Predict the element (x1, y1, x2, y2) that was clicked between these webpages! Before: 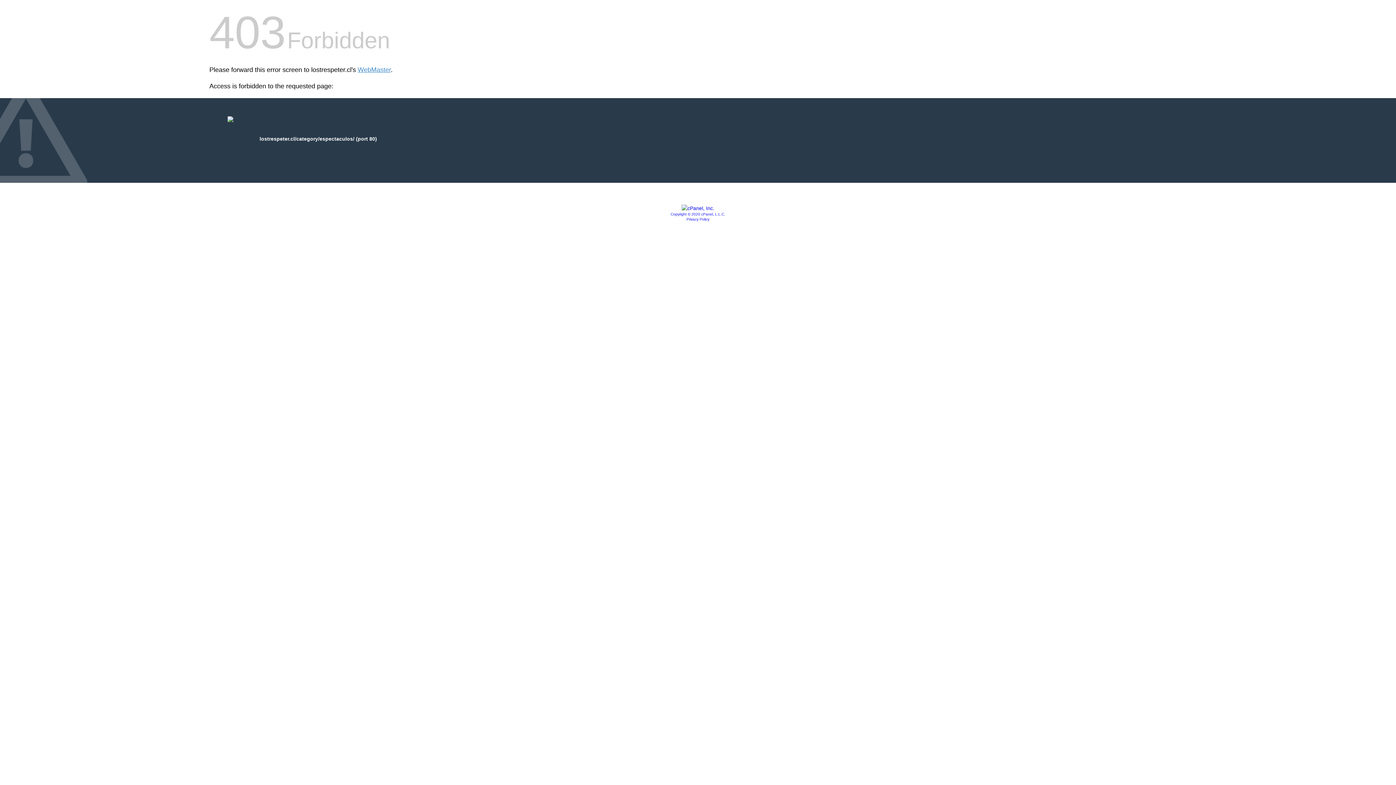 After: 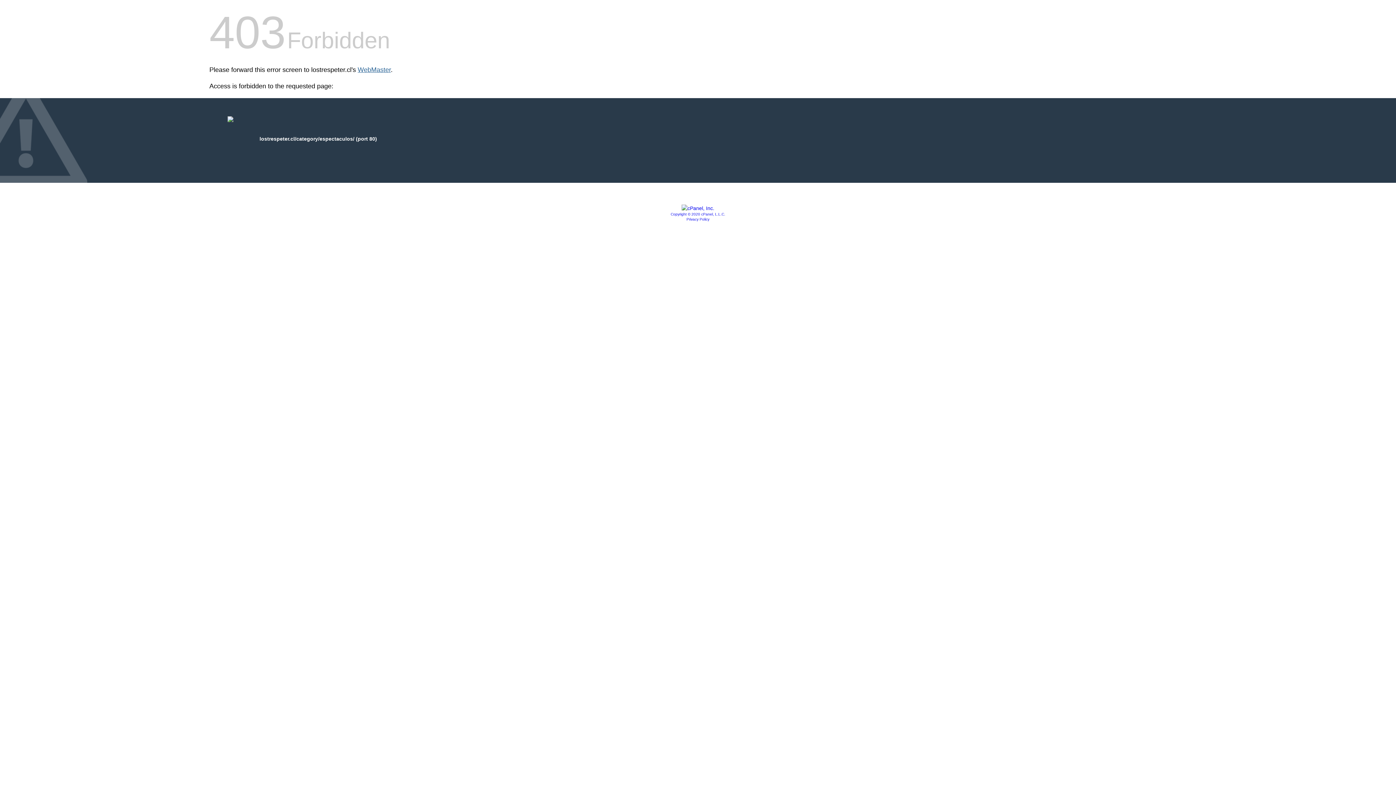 Action: bbox: (357, 66, 390, 73) label: WebMaster